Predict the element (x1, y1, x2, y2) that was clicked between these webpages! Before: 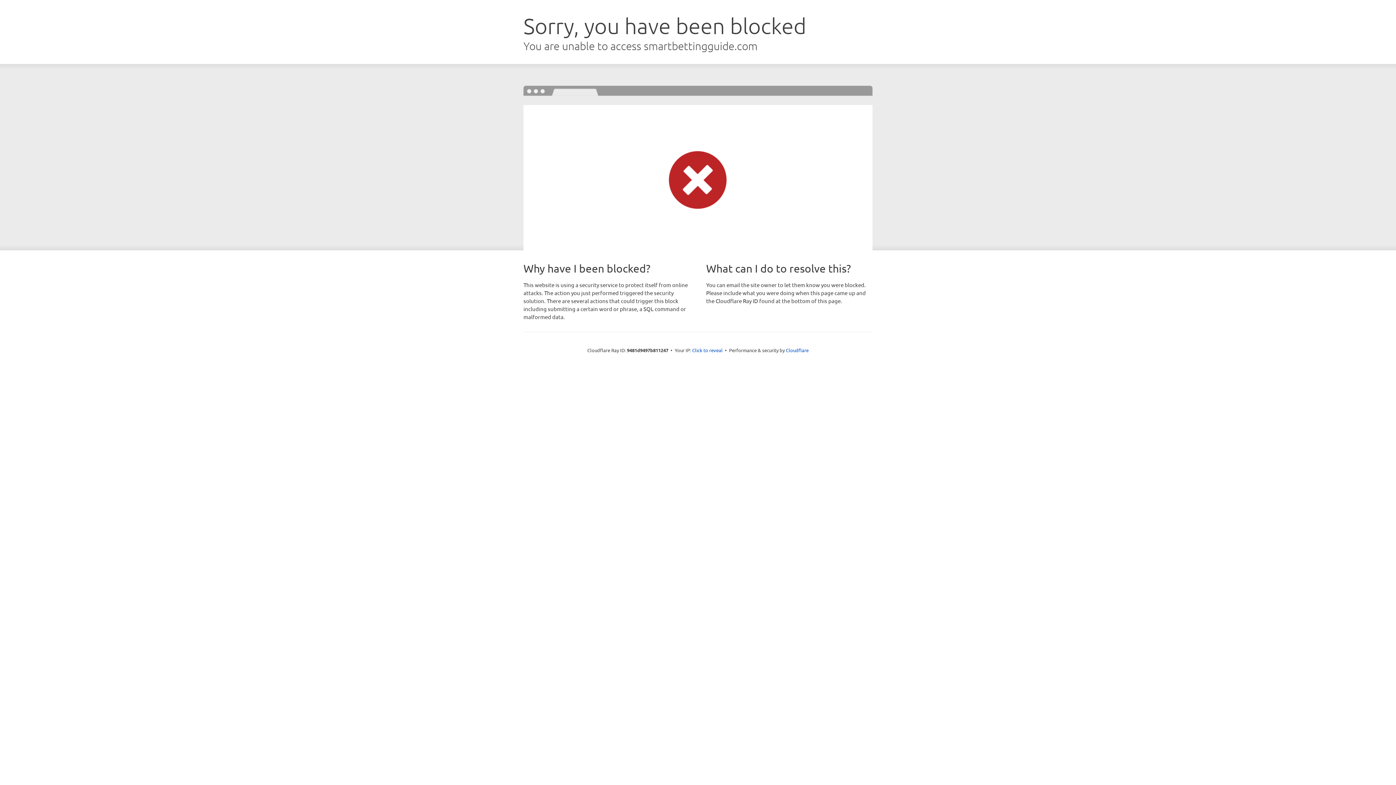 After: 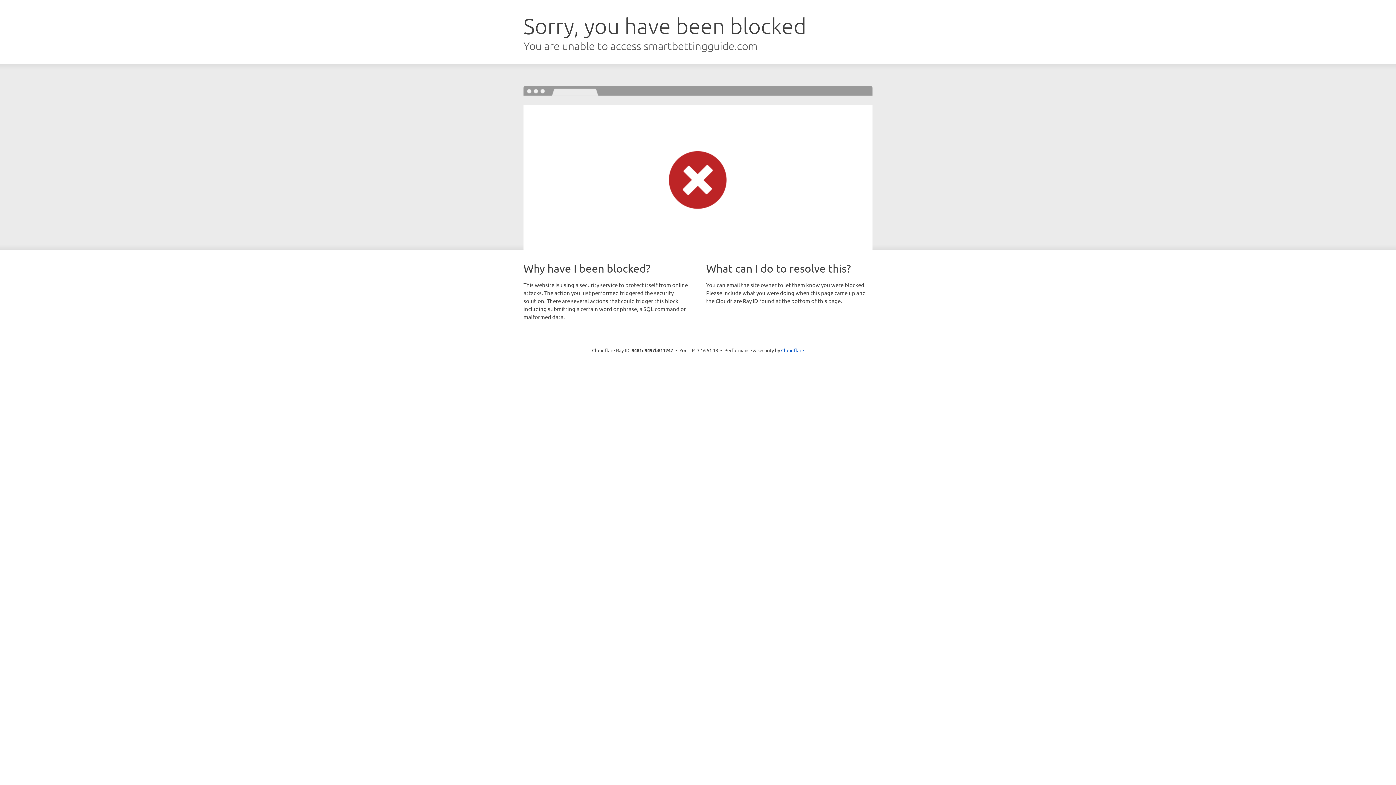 Action: bbox: (692, 346, 722, 353) label: Click to reveal